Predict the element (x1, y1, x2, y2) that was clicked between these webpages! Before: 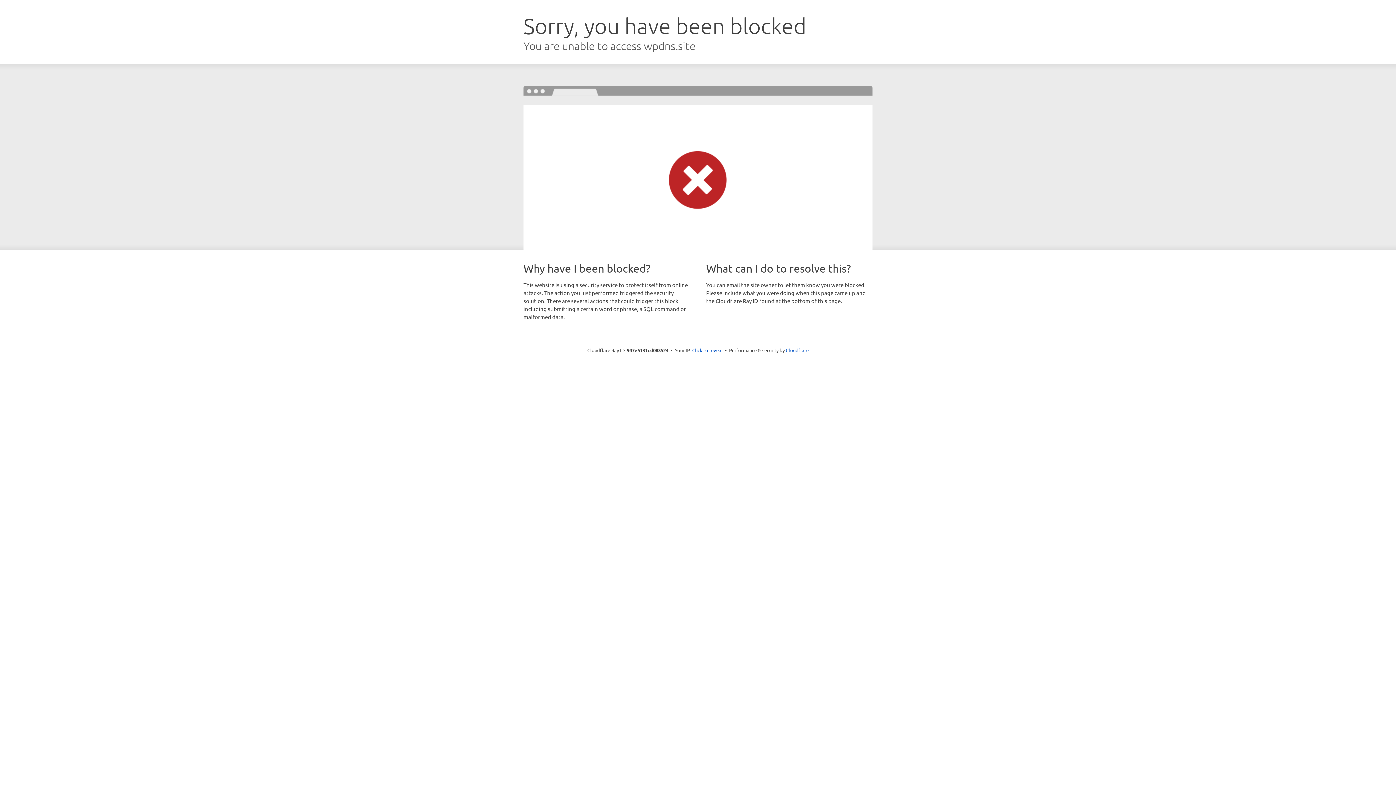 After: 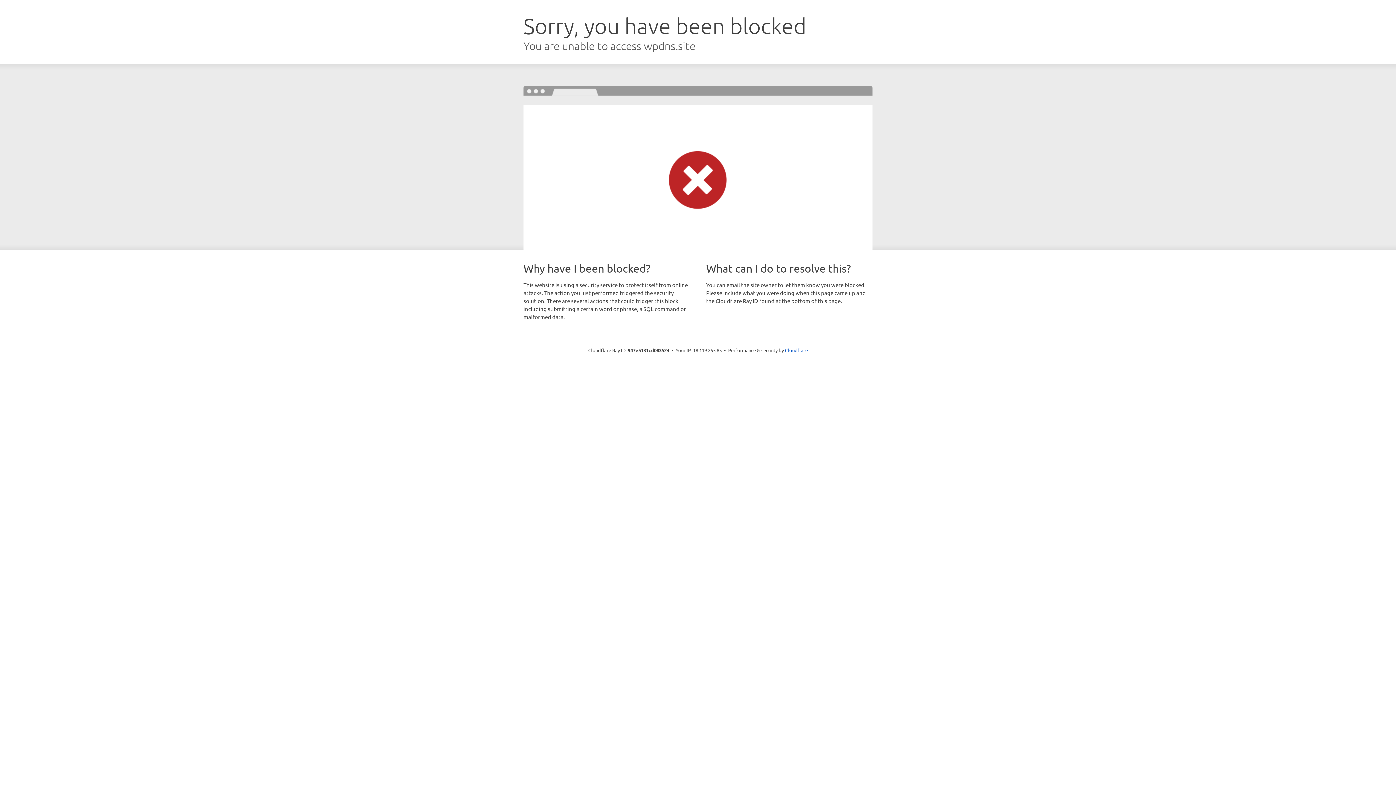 Action: bbox: (692, 346, 722, 353) label: Click to reveal